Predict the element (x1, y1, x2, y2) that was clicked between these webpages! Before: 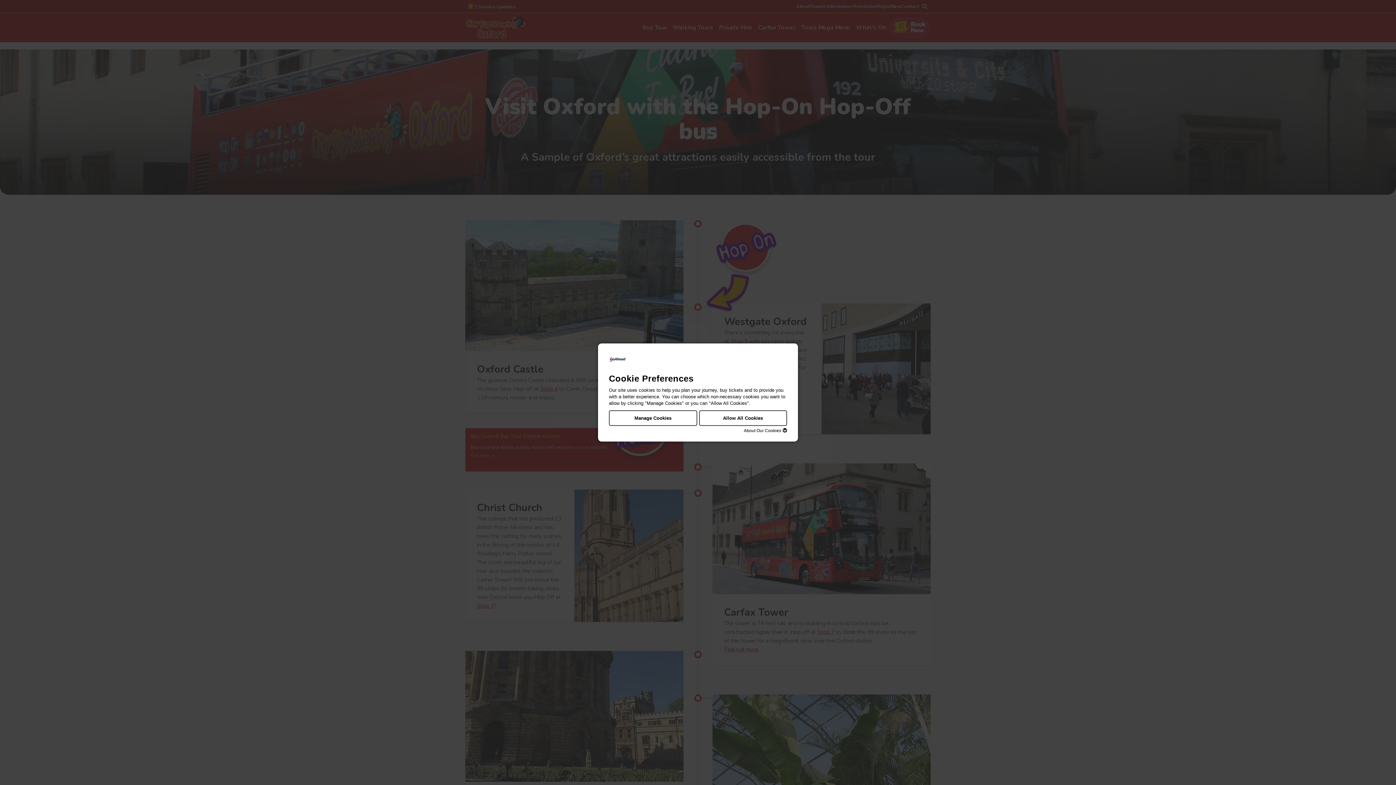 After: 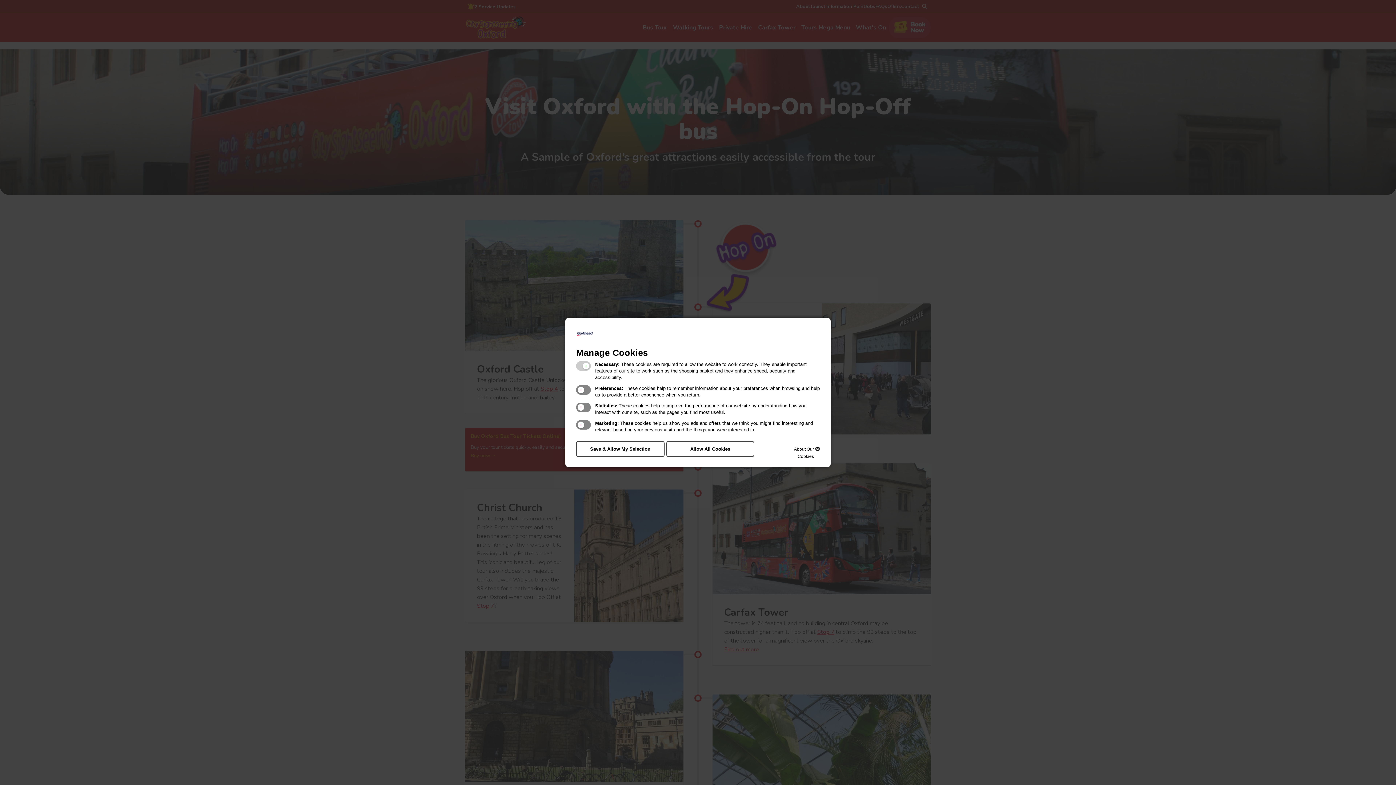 Action: bbox: (609, 410, 697, 426) label: Manage Cookies